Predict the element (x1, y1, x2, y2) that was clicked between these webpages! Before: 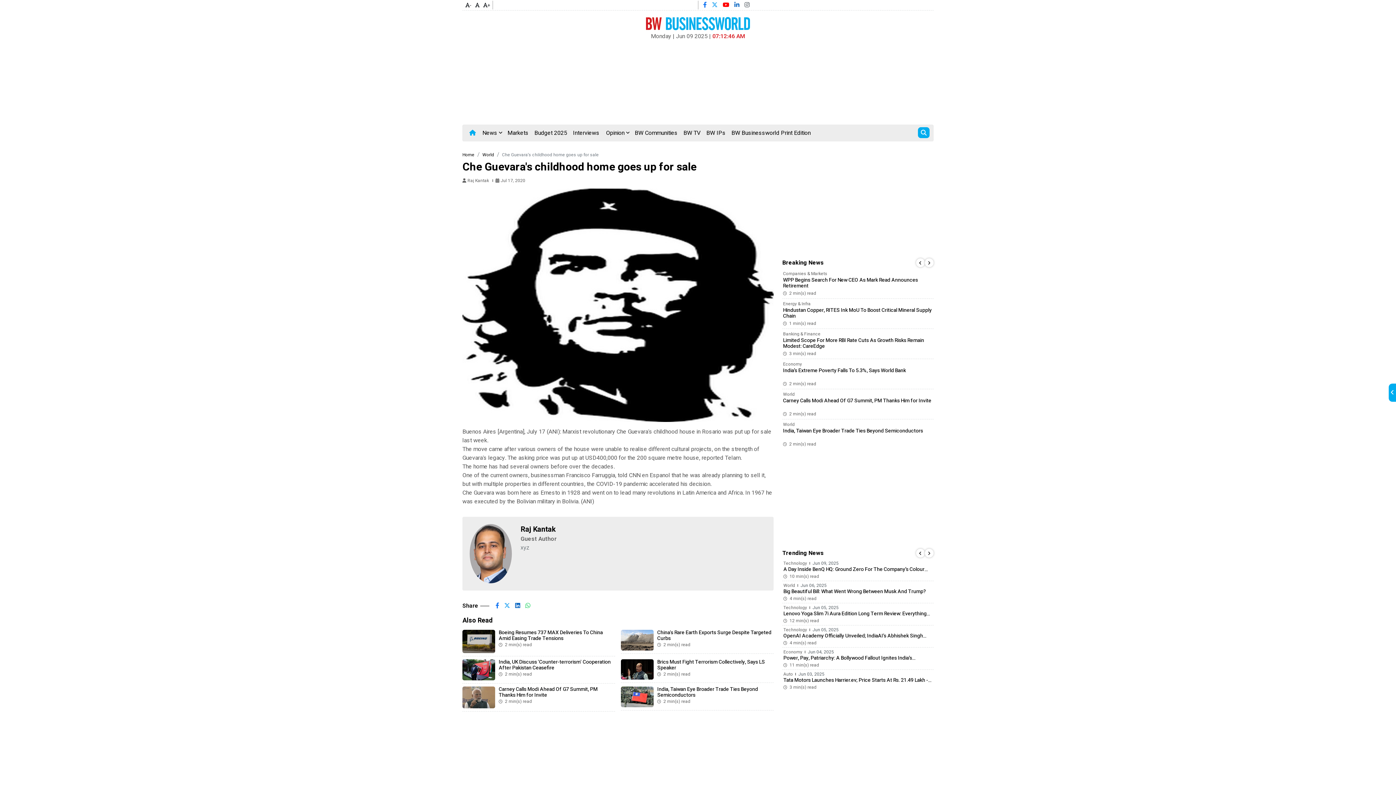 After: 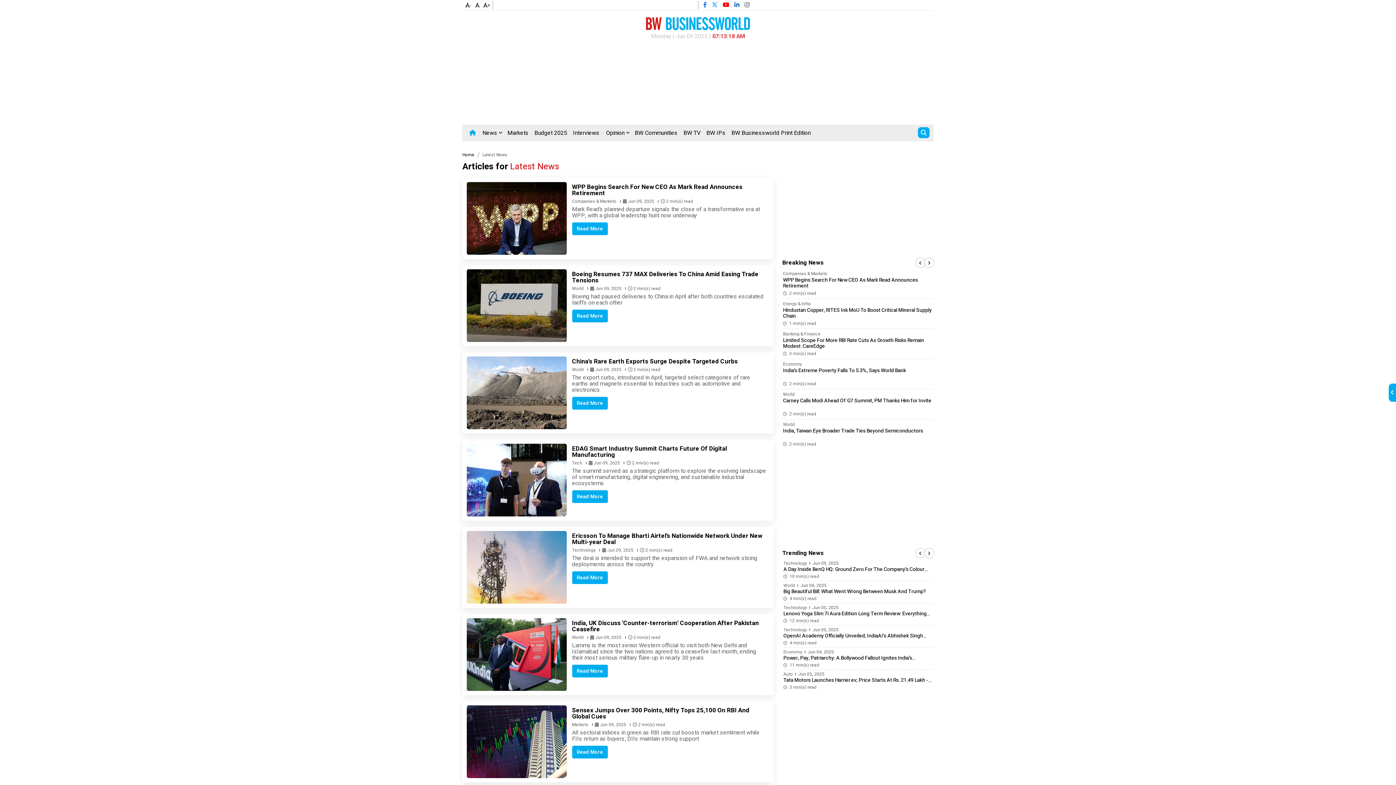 Action: bbox: (478, 125, 504, 141) label: News